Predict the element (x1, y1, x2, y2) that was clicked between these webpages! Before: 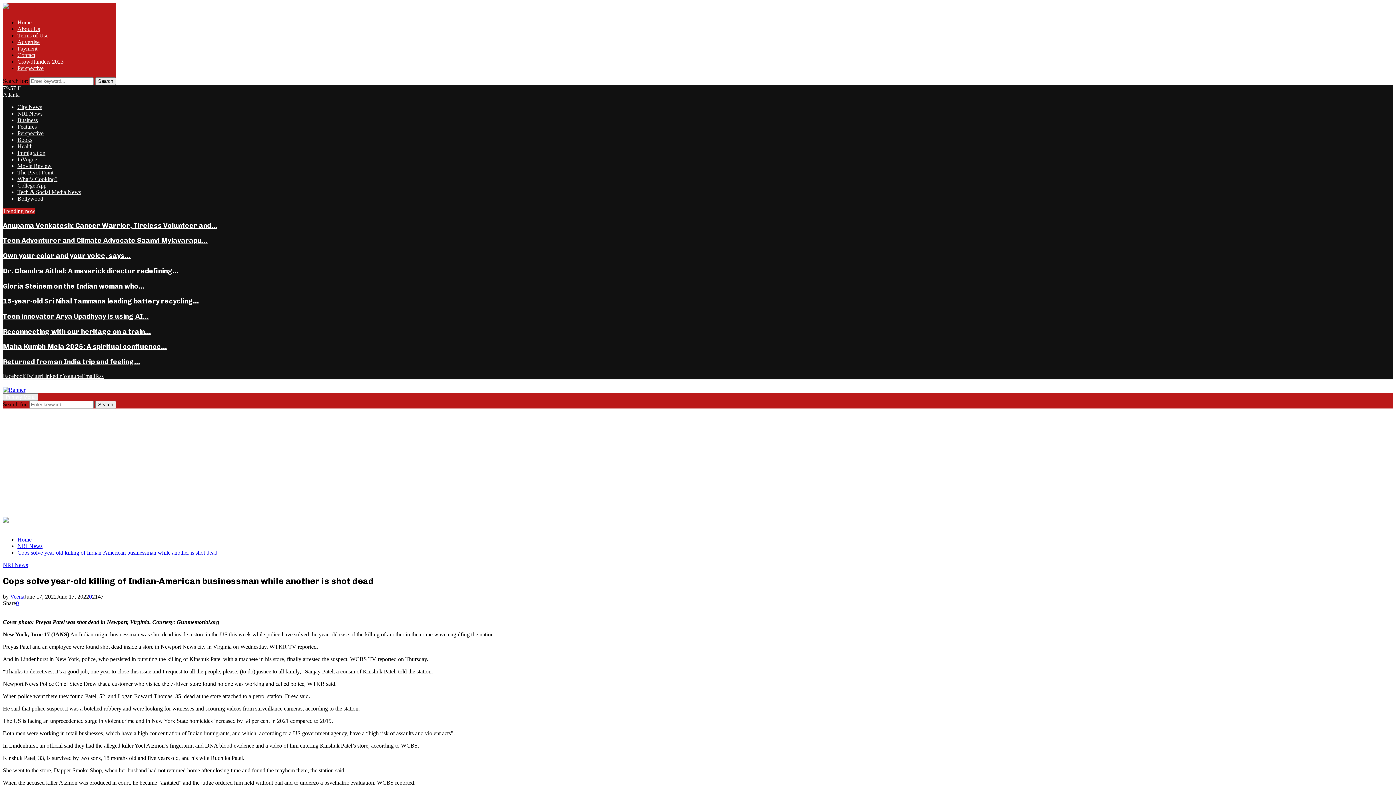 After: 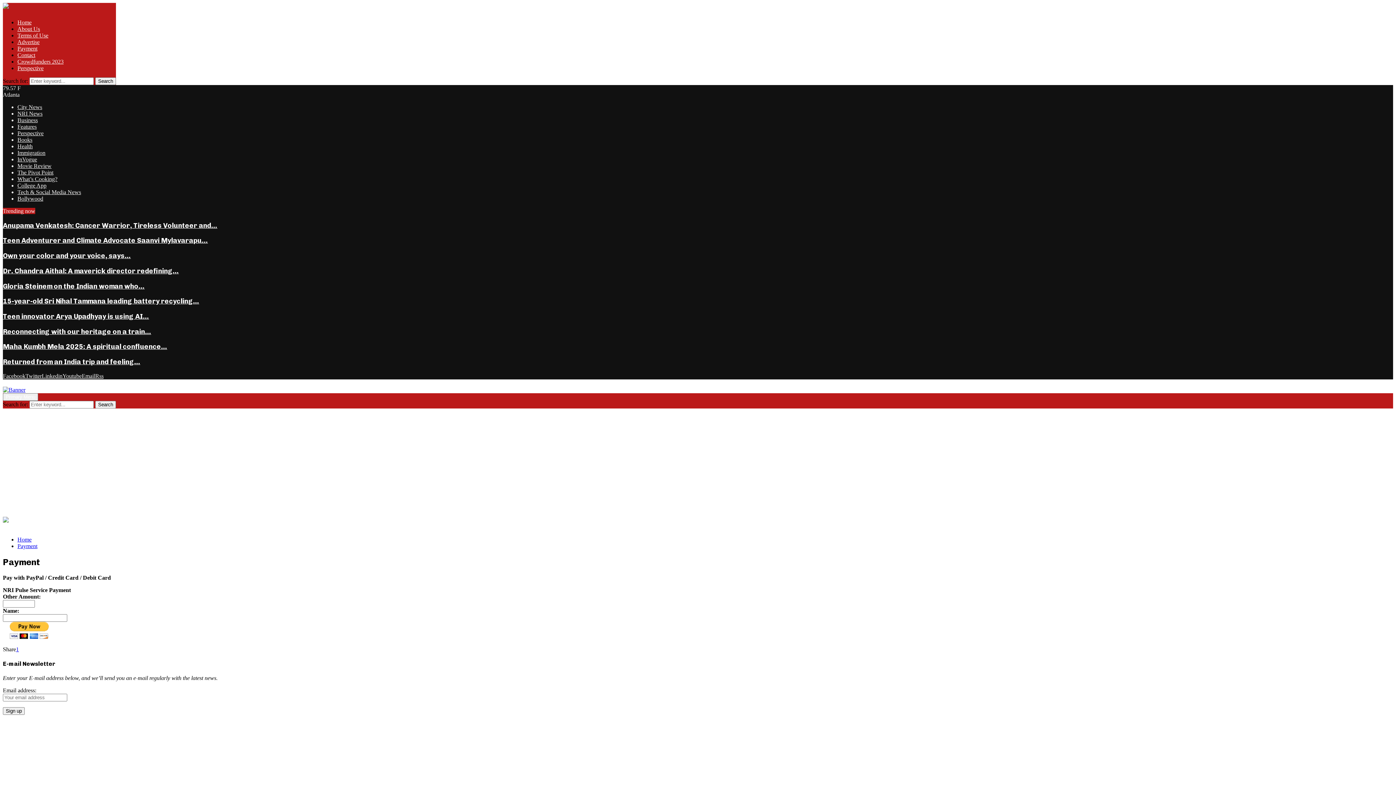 Action: label: Payment bbox: (17, 45, 37, 51)